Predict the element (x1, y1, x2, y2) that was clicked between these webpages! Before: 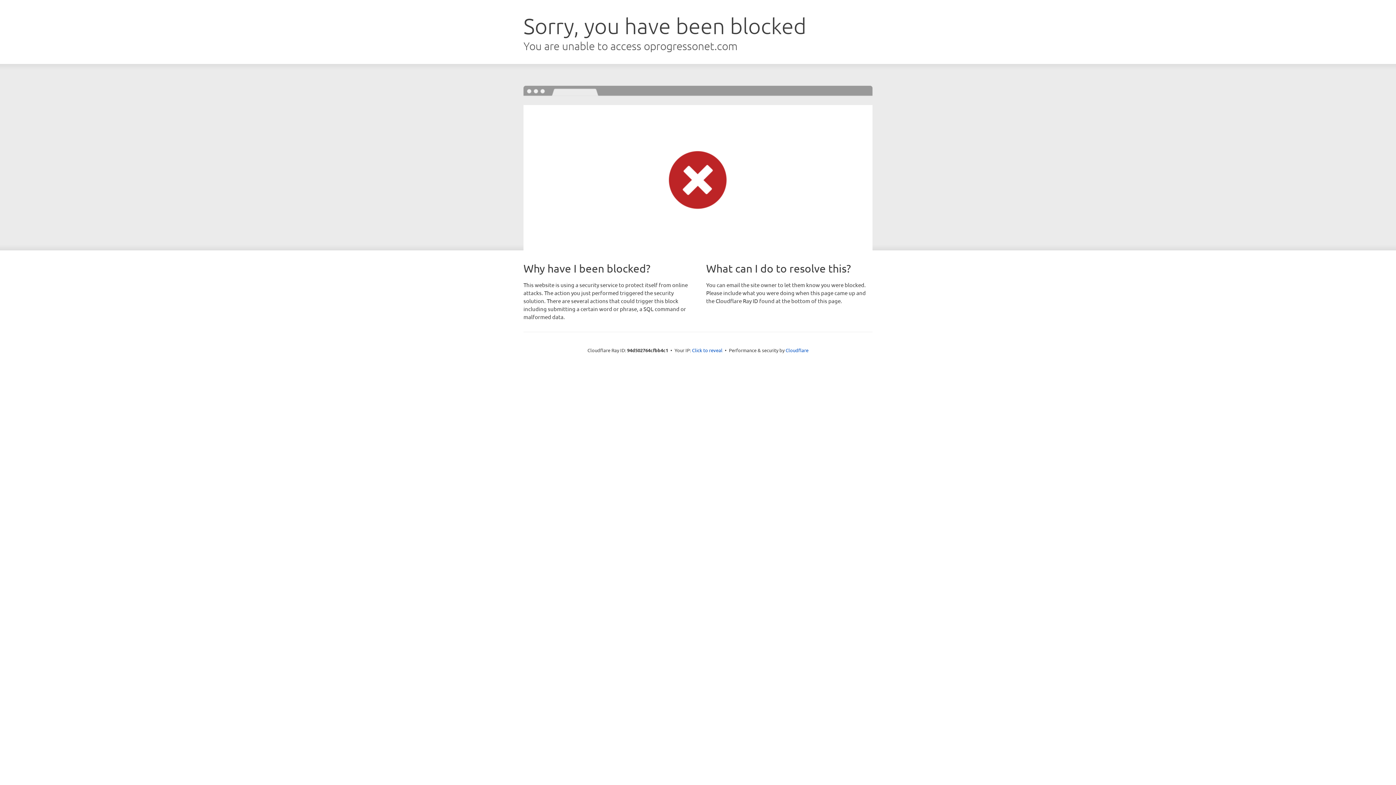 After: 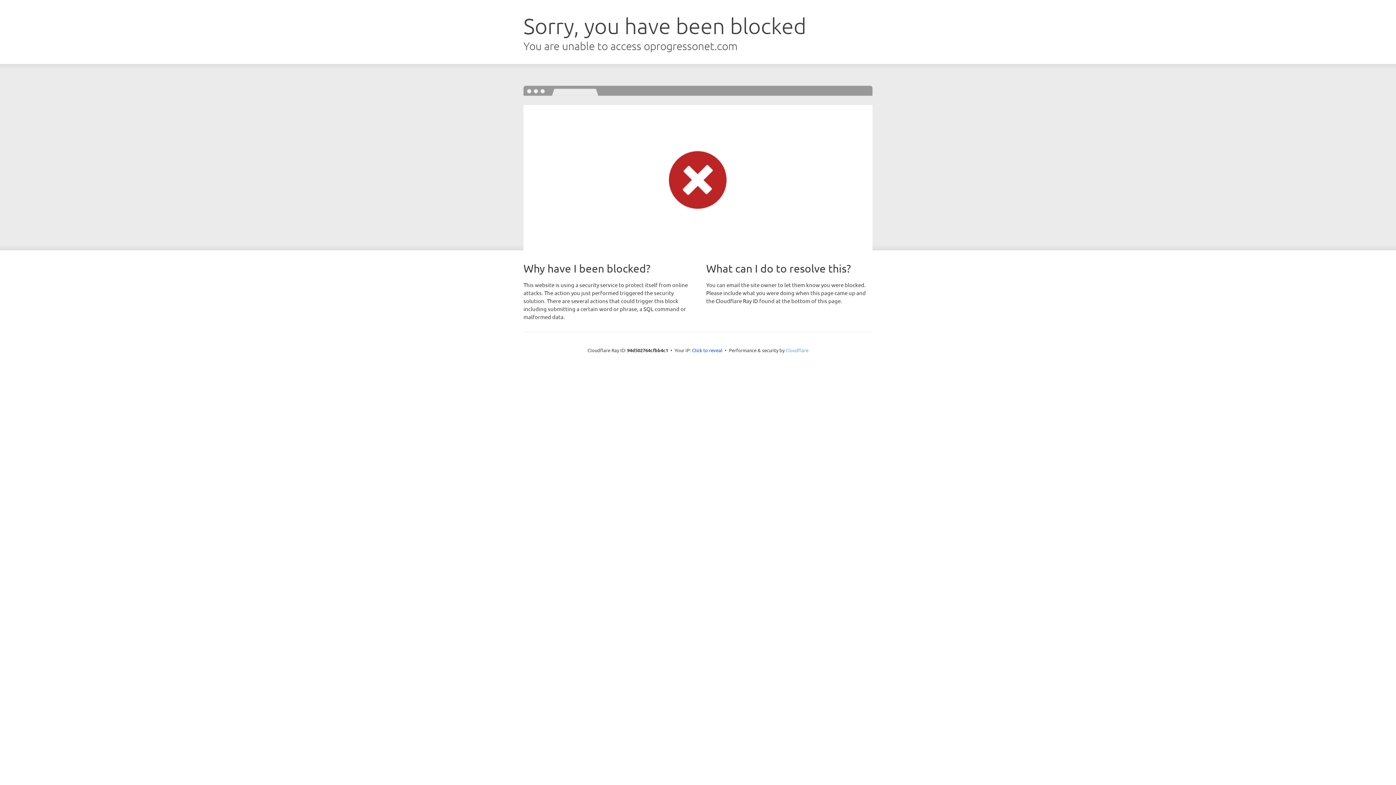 Action: bbox: (785, 347, 808, 353) label: Cloudflare